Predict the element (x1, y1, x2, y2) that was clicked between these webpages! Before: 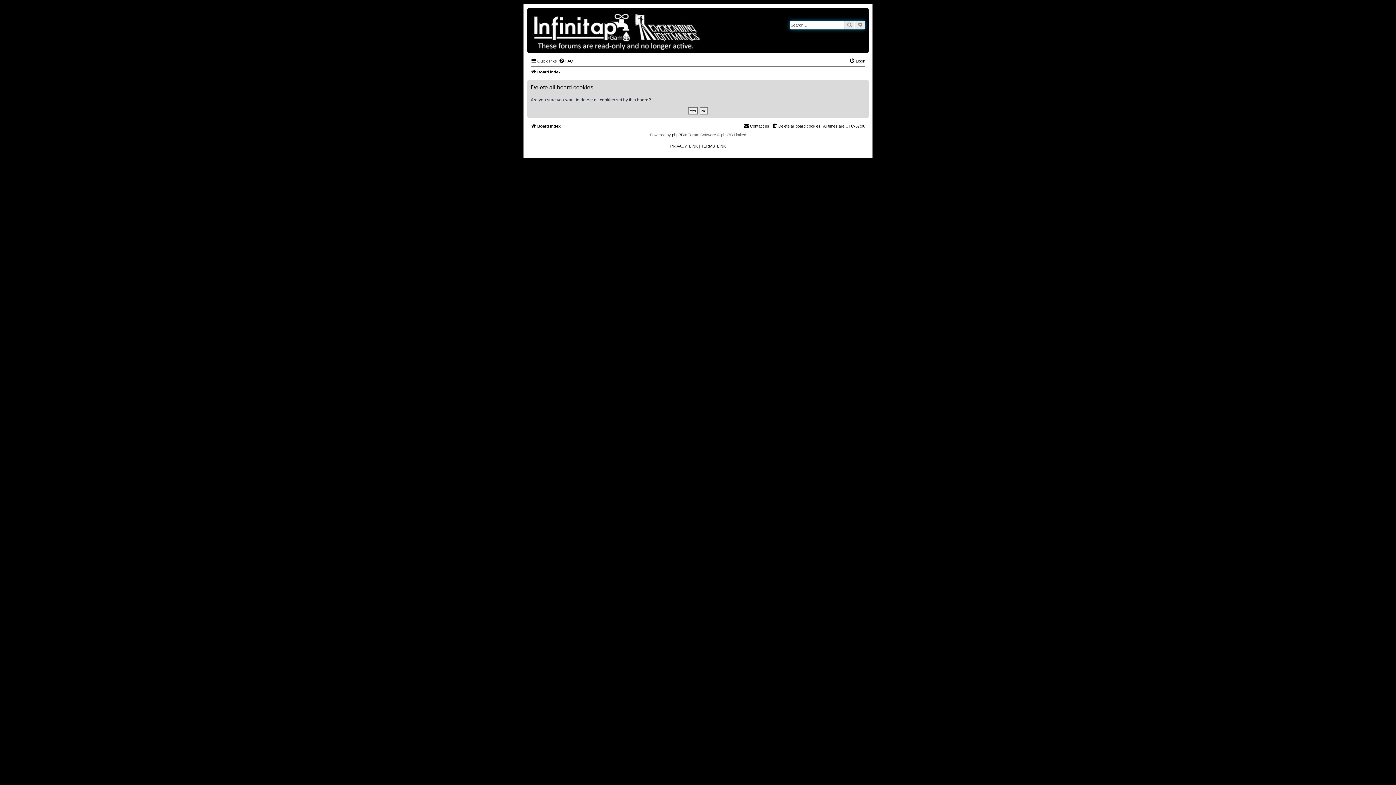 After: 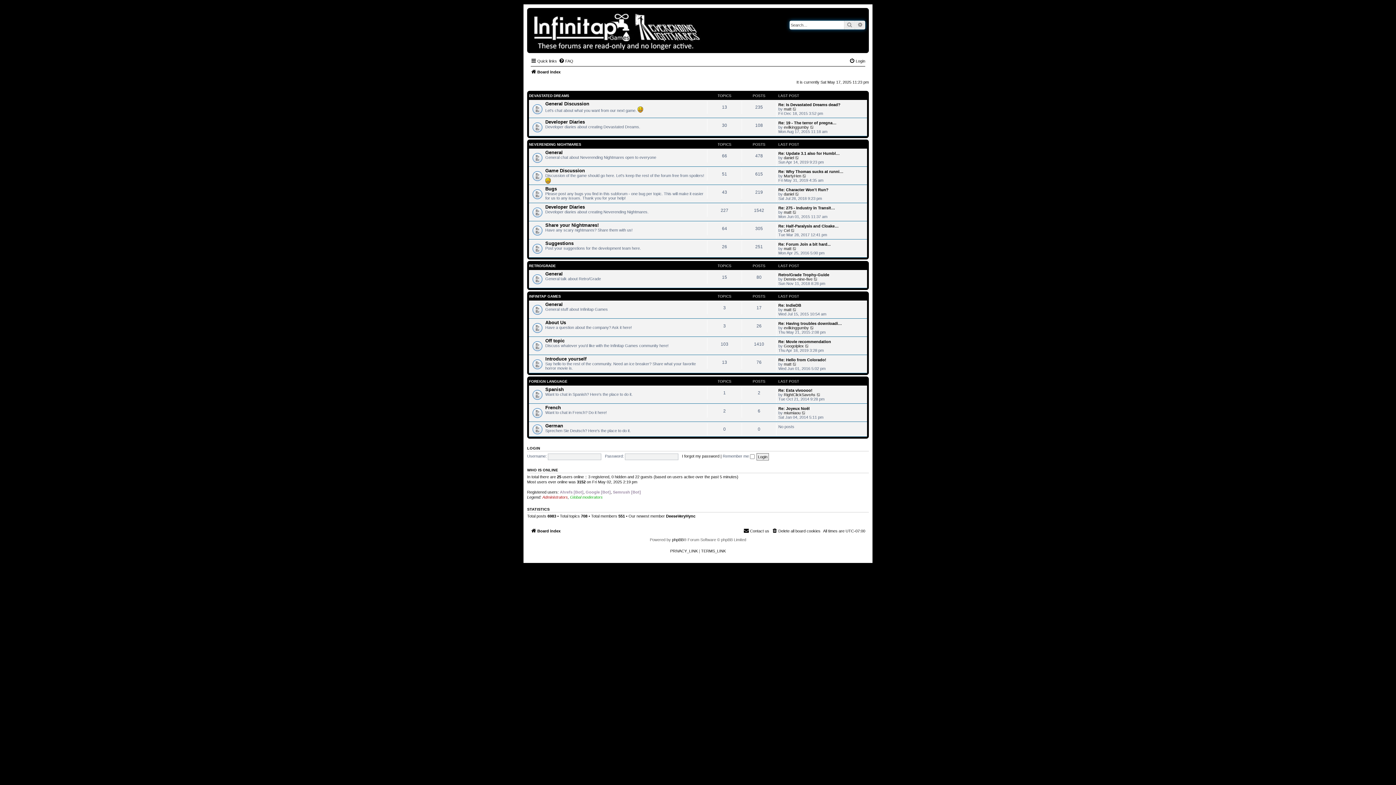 Action: bbox: (529, 9, 755, 51)